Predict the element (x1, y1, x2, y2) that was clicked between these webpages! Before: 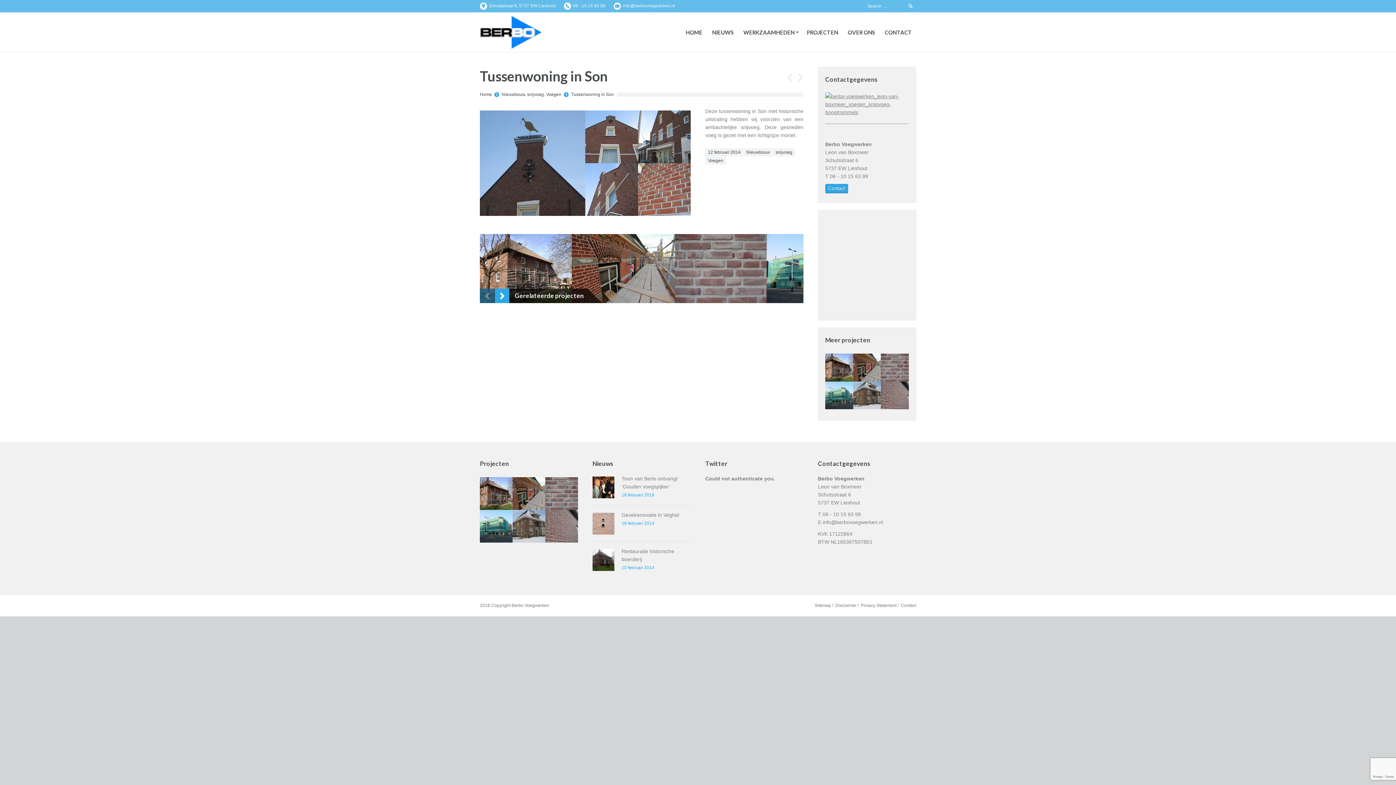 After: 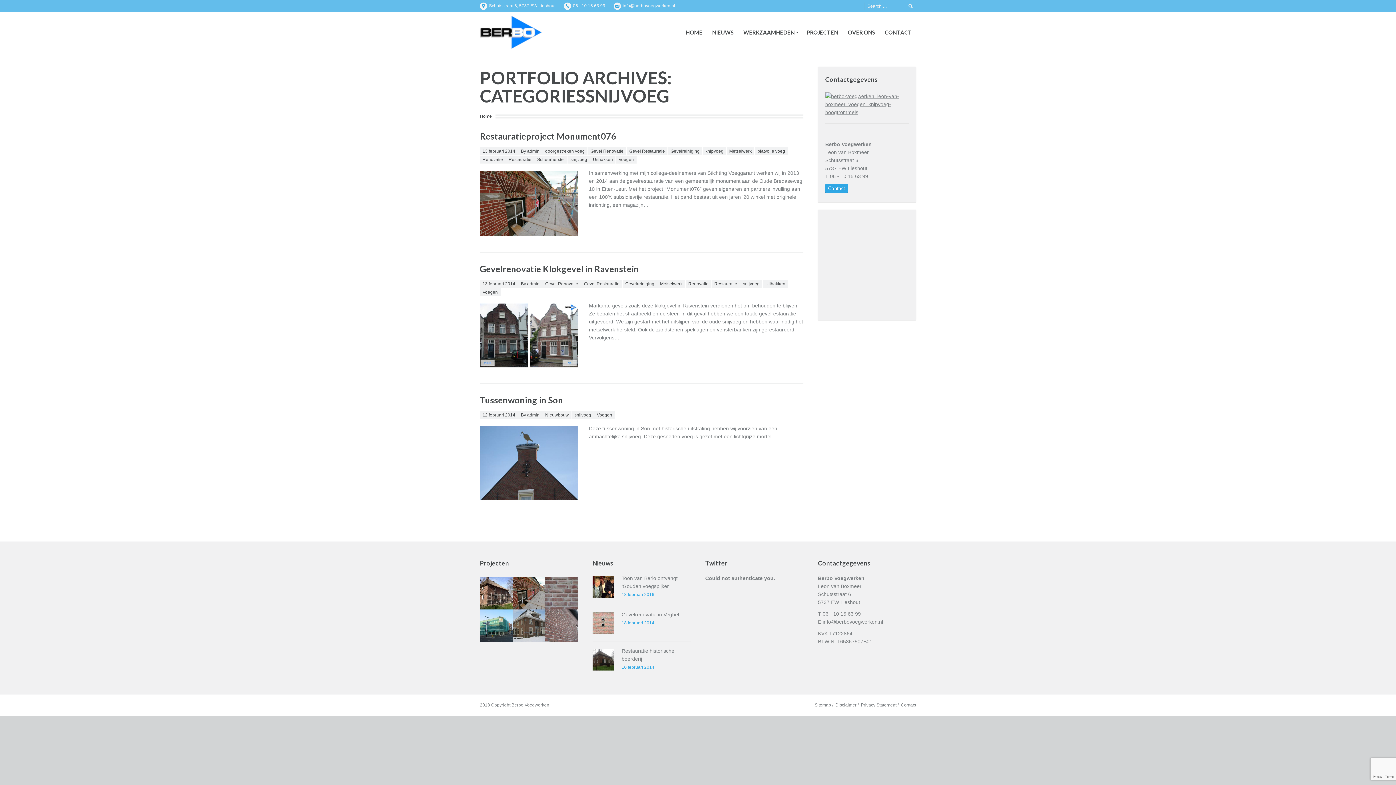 Action: bbox: (527, 92, 544, 97) label: snijvoeg